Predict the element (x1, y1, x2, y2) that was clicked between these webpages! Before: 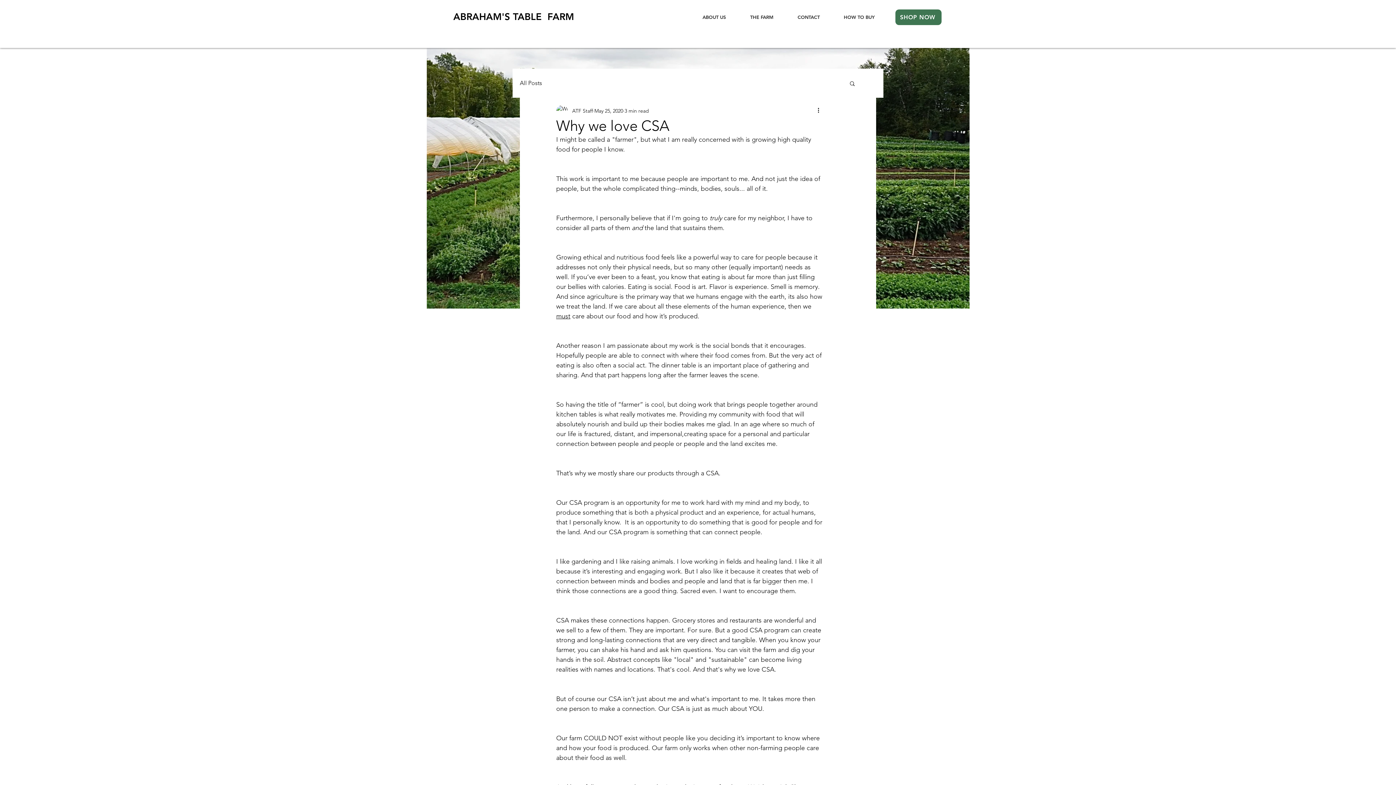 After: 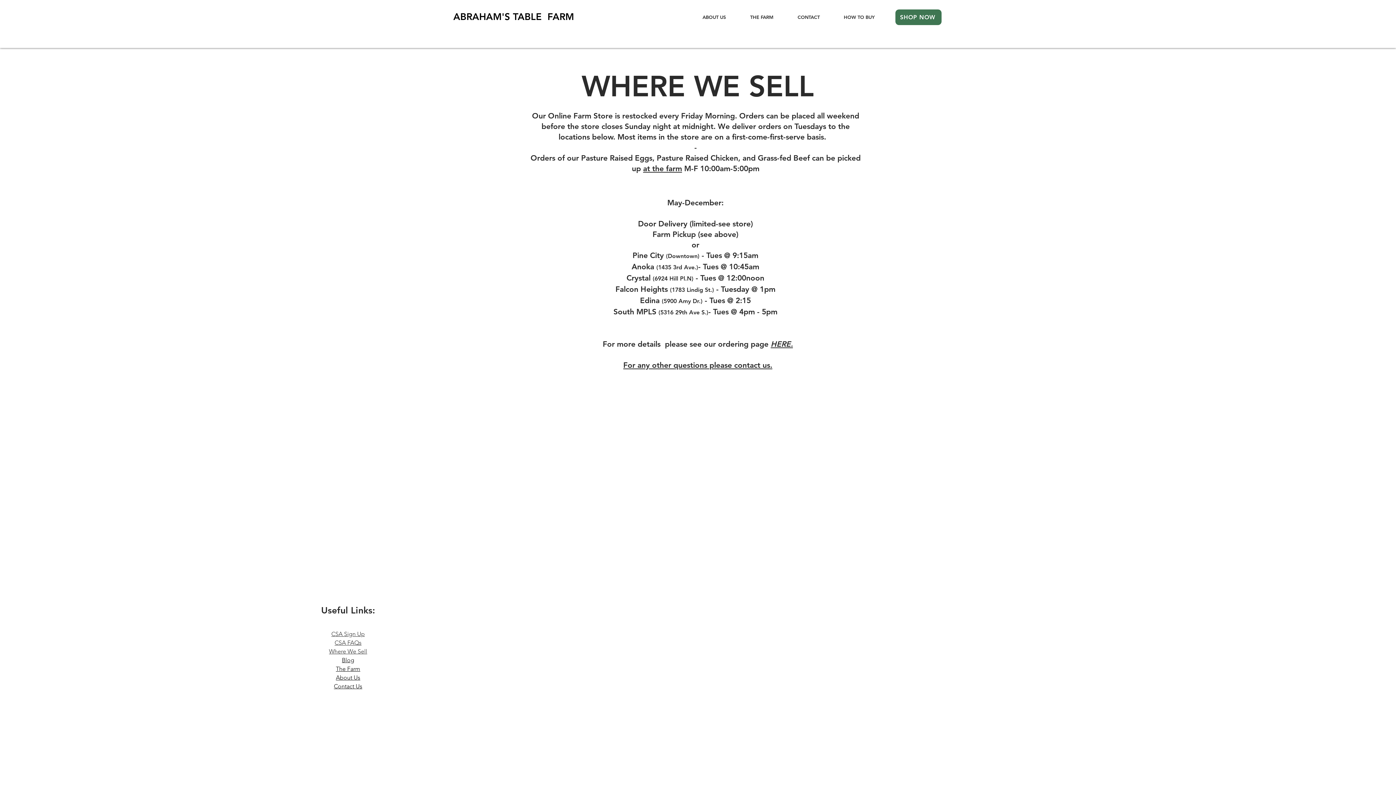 Action: bbox: (832, 9, 886, 25) label: HOW TO BUY